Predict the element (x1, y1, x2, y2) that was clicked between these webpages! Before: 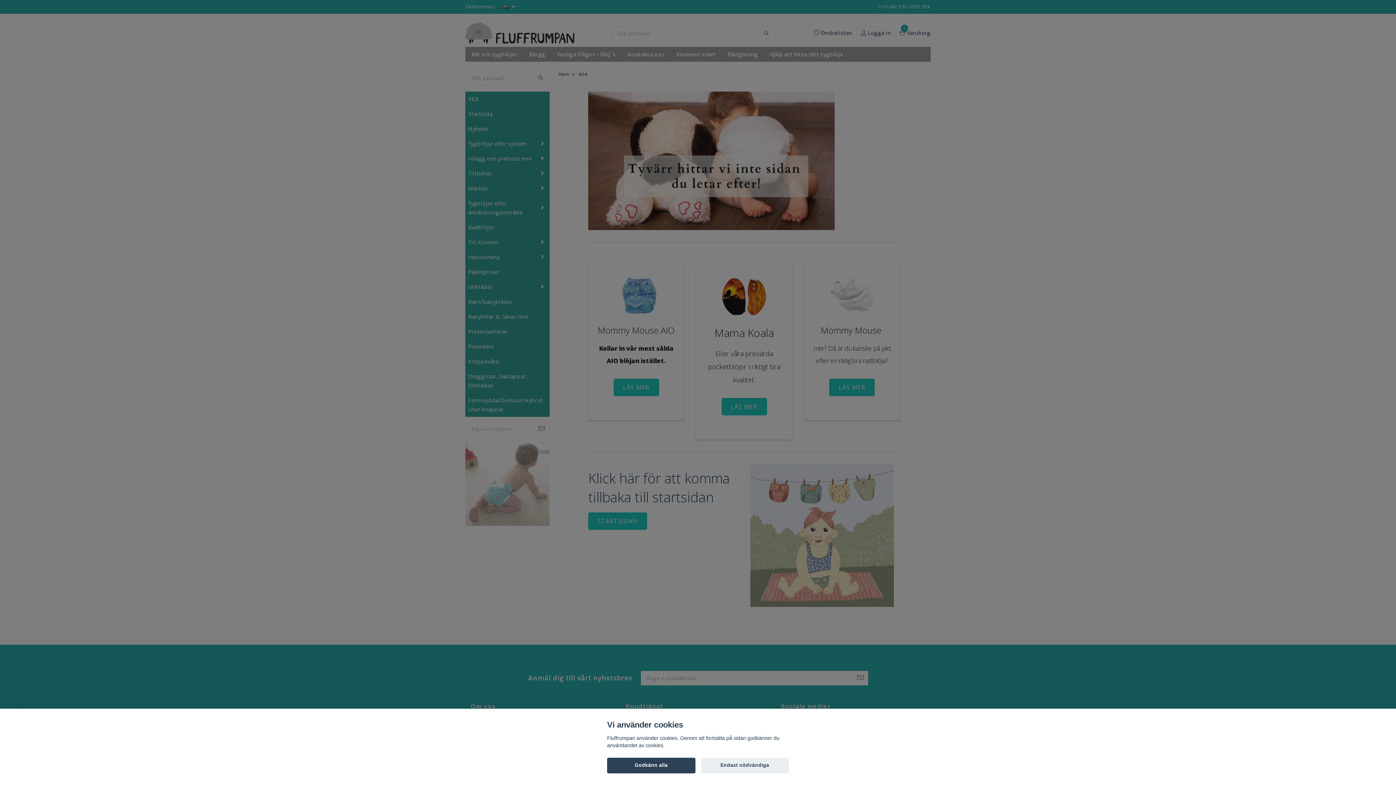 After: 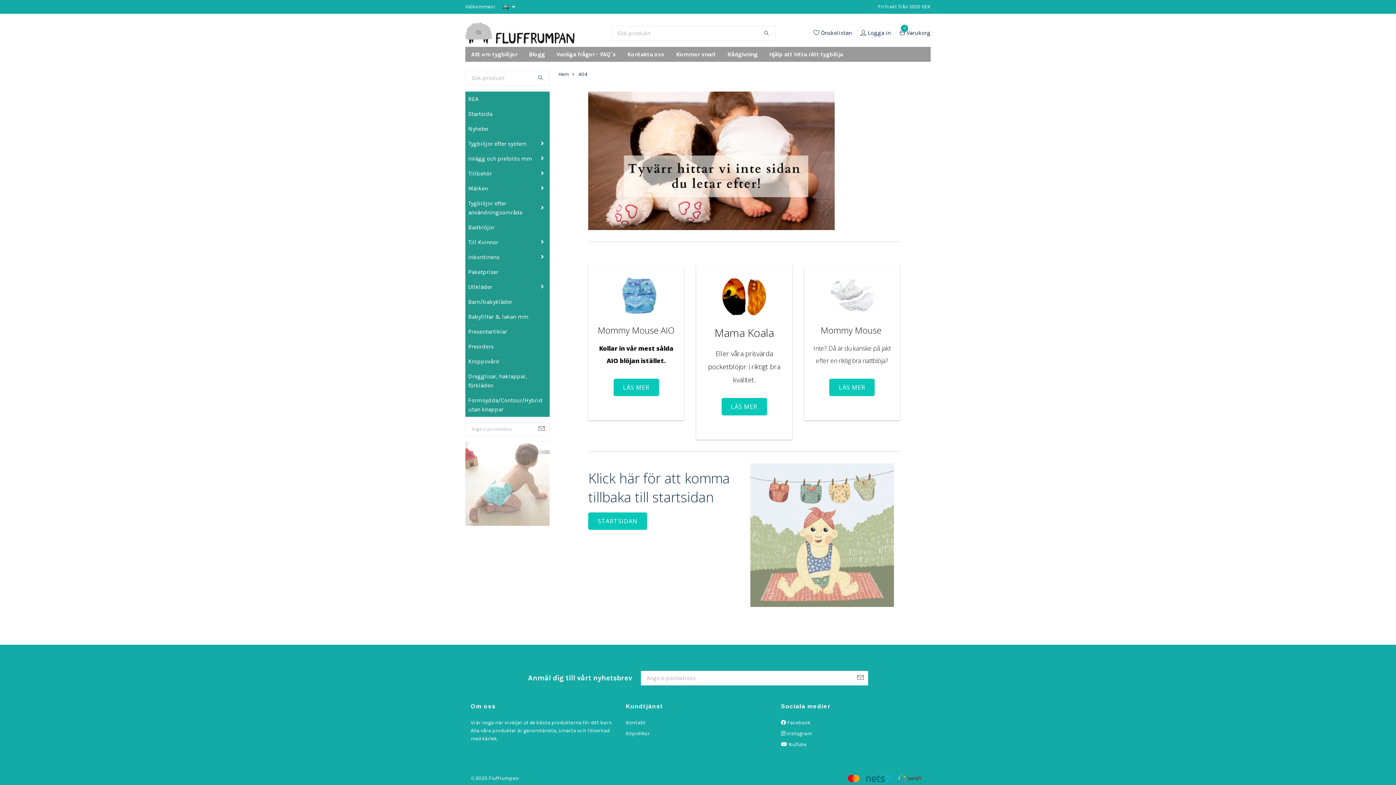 Action: bbox: (700, 758, 789, 773) label: Endast nödvändiga